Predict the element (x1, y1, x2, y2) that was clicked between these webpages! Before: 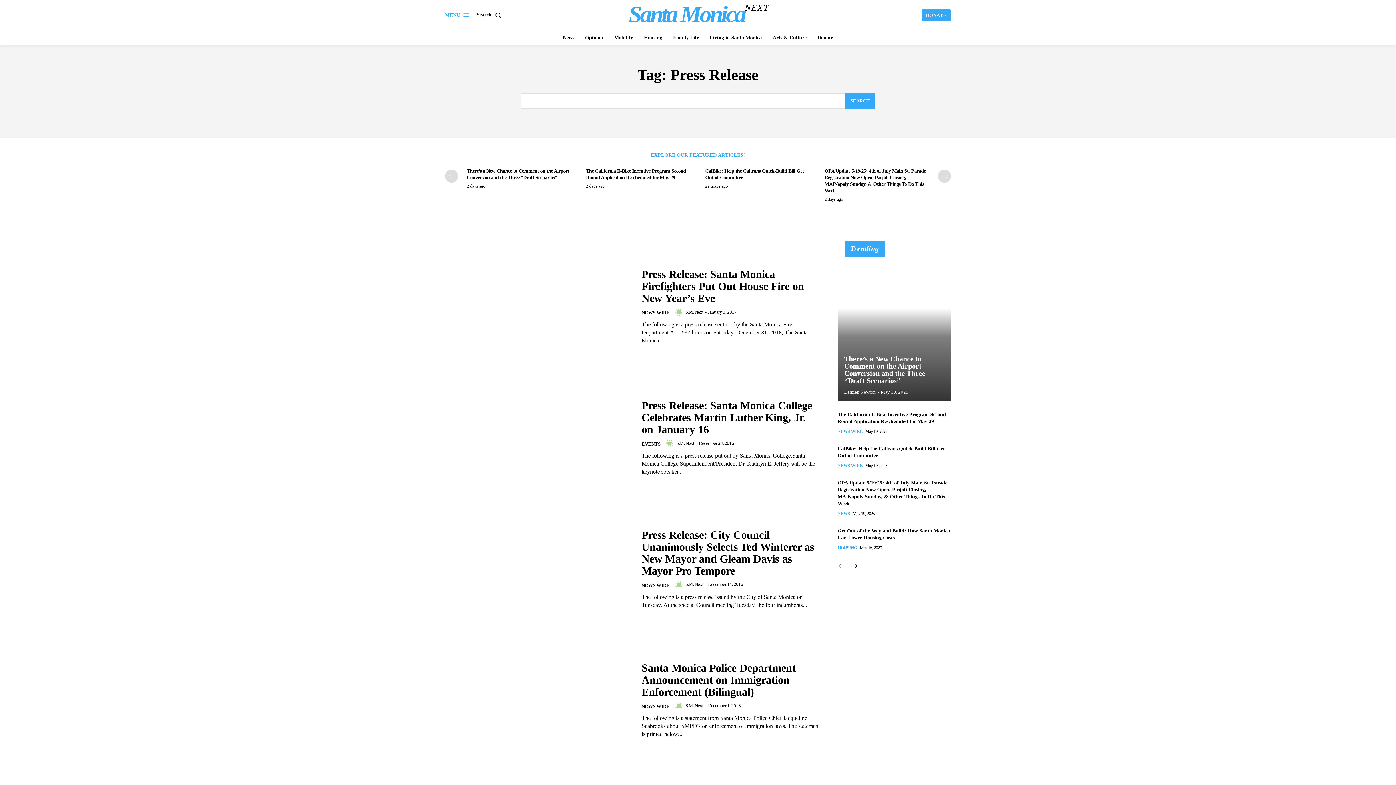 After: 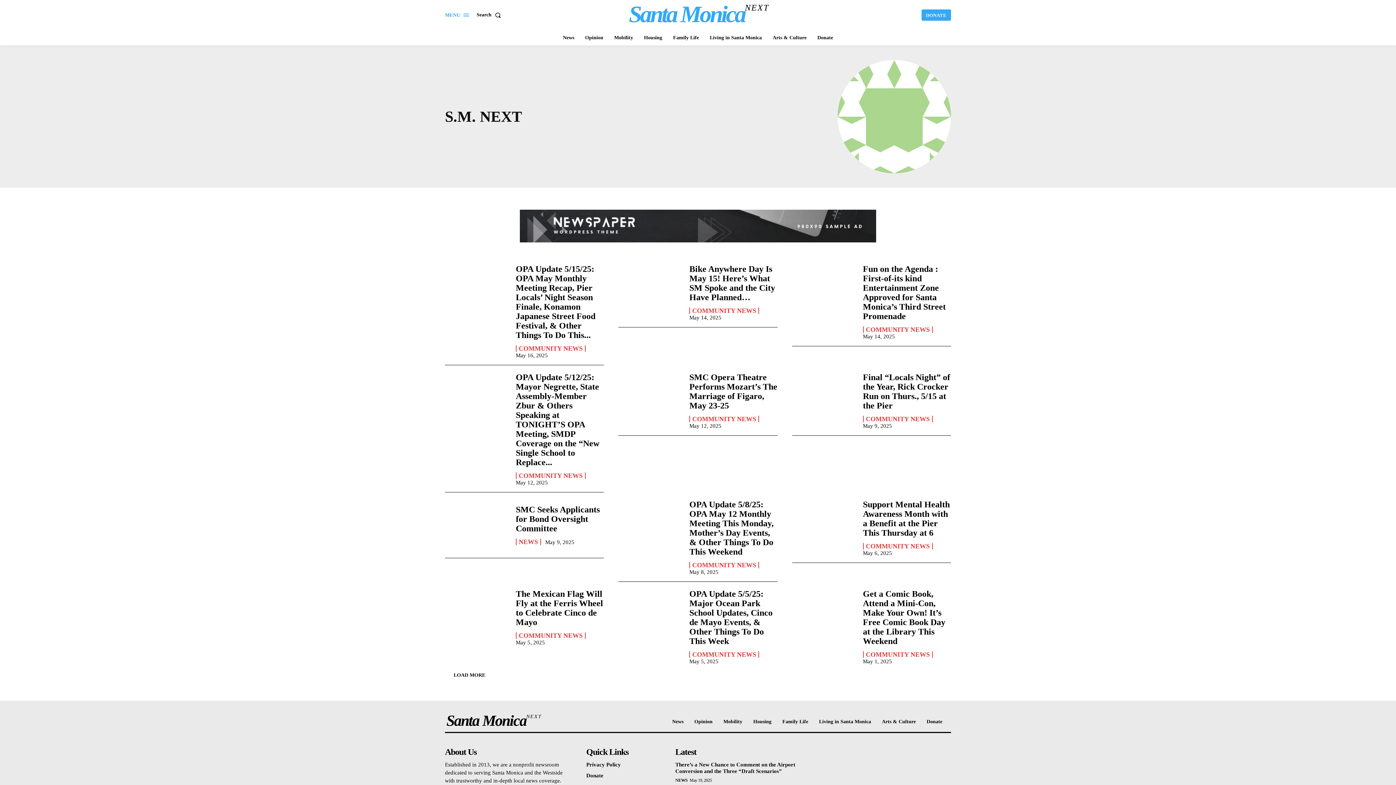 Action: bbox: (685, 309, 703, 314) label: S.M. Next